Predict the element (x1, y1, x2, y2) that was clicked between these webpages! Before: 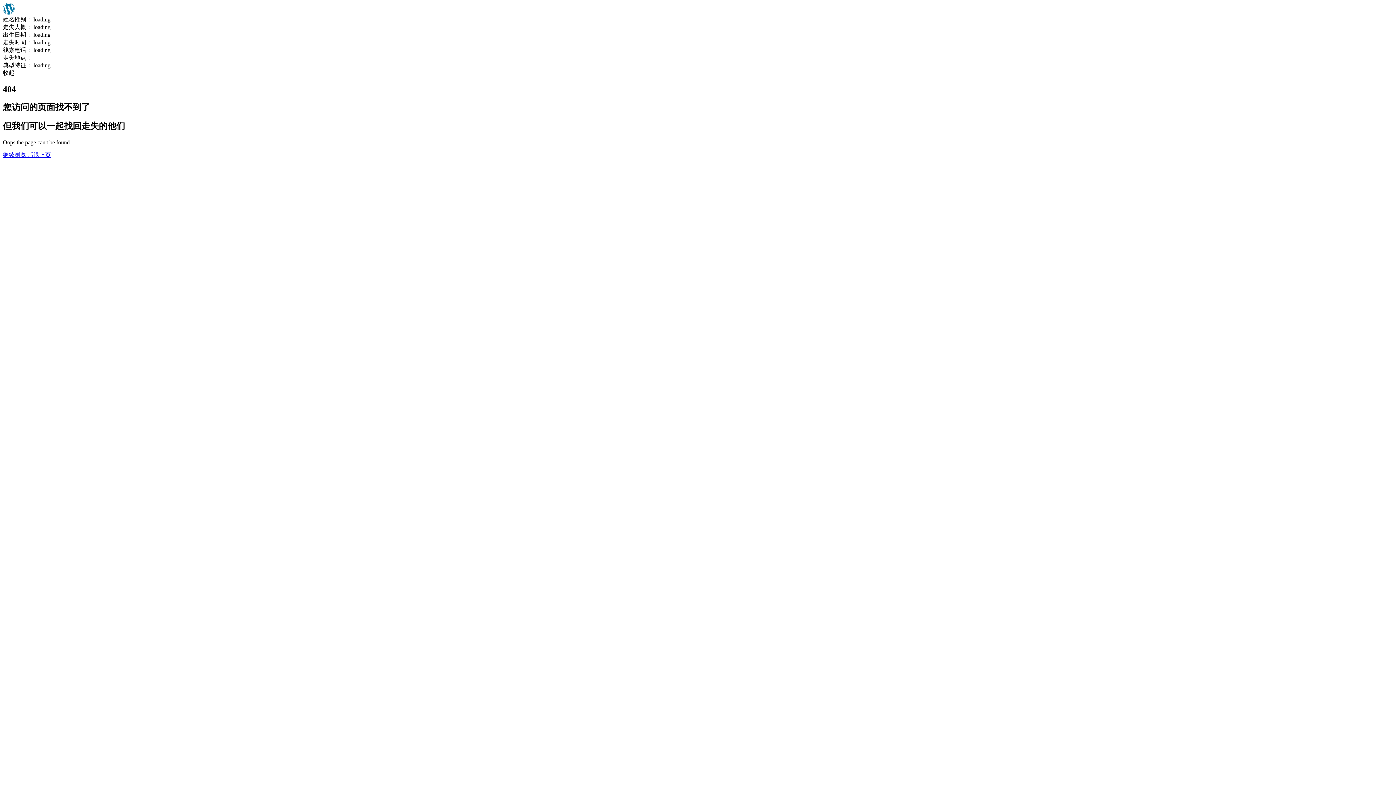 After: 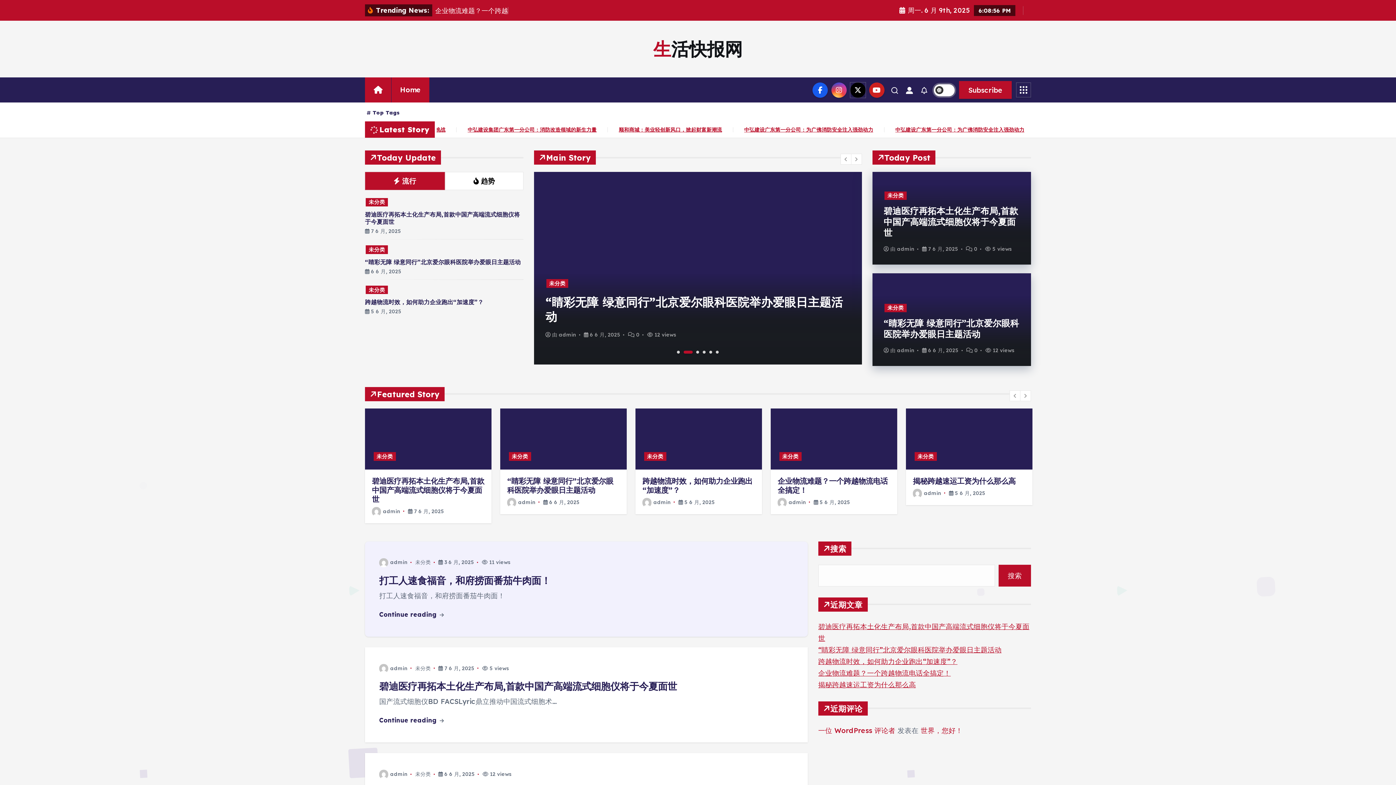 Action: label: 继续浏览  bbox: (2, 151, 27, 158)